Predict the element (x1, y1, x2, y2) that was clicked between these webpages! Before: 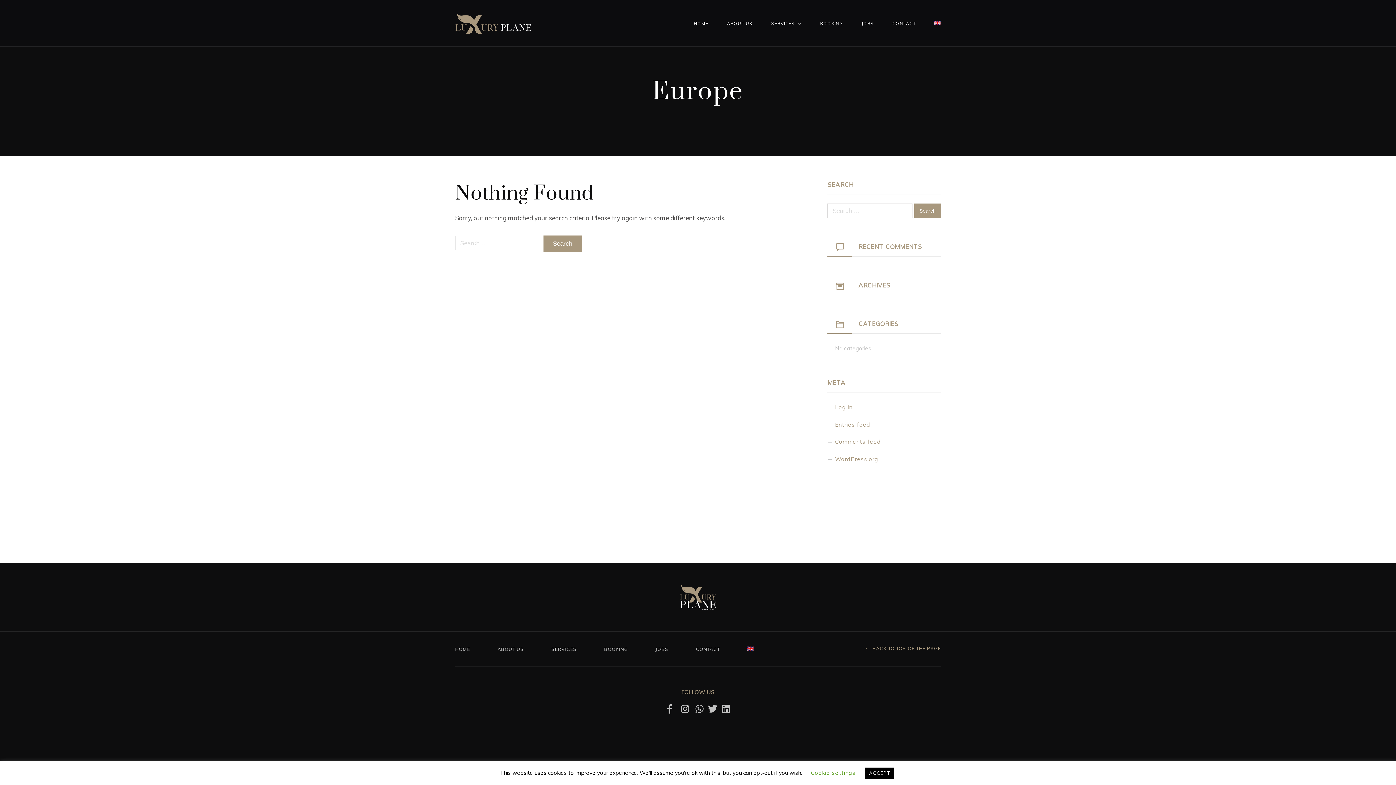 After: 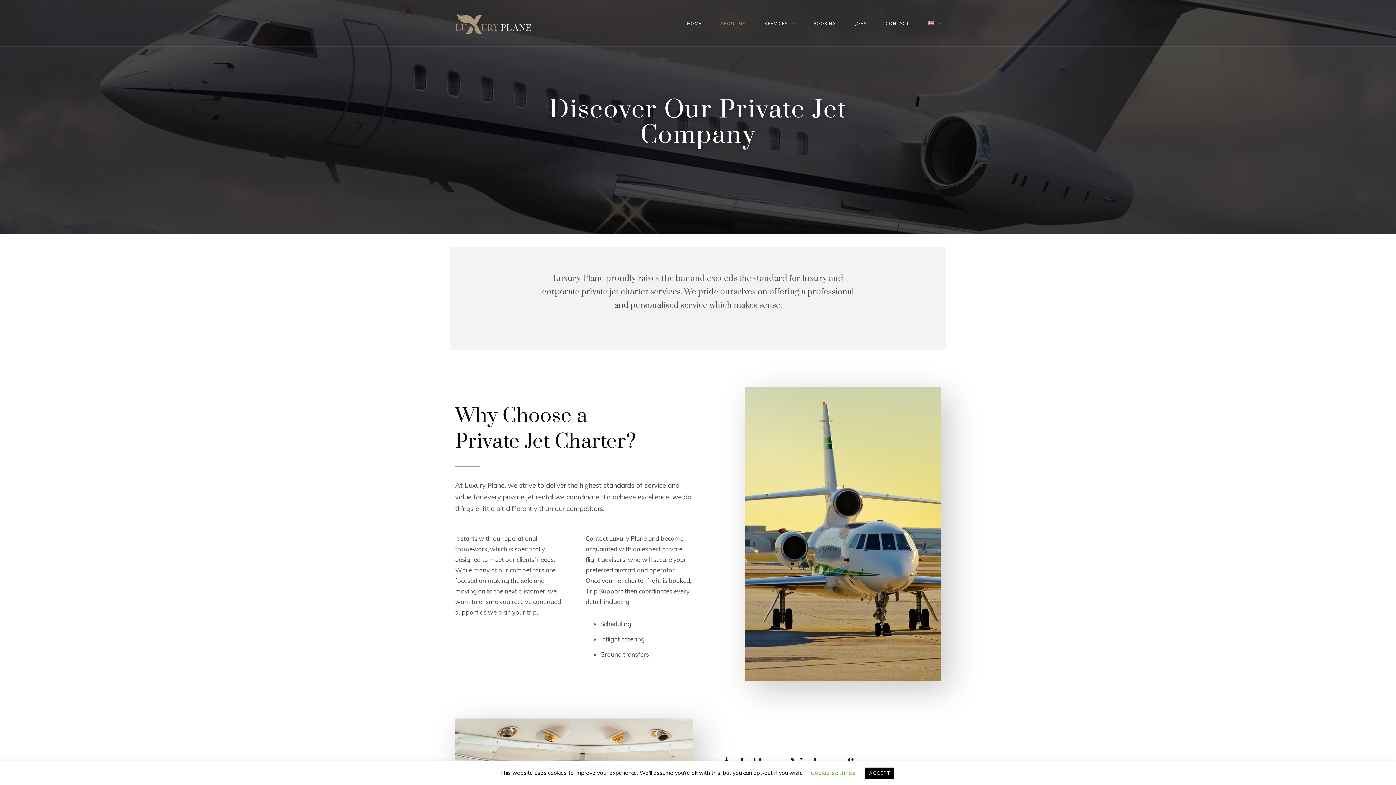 Action: label: ABOUT US bbox: (497, 646, 524, 652)